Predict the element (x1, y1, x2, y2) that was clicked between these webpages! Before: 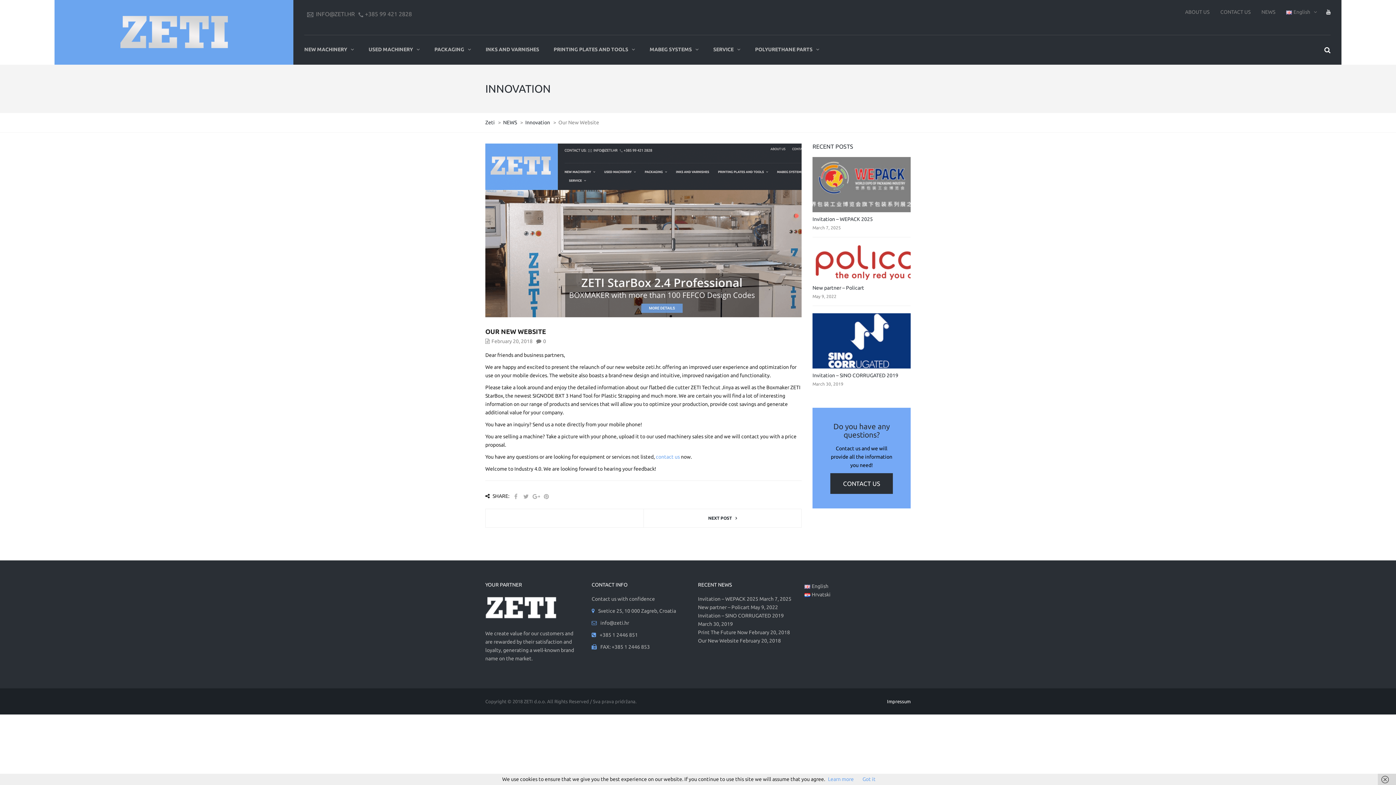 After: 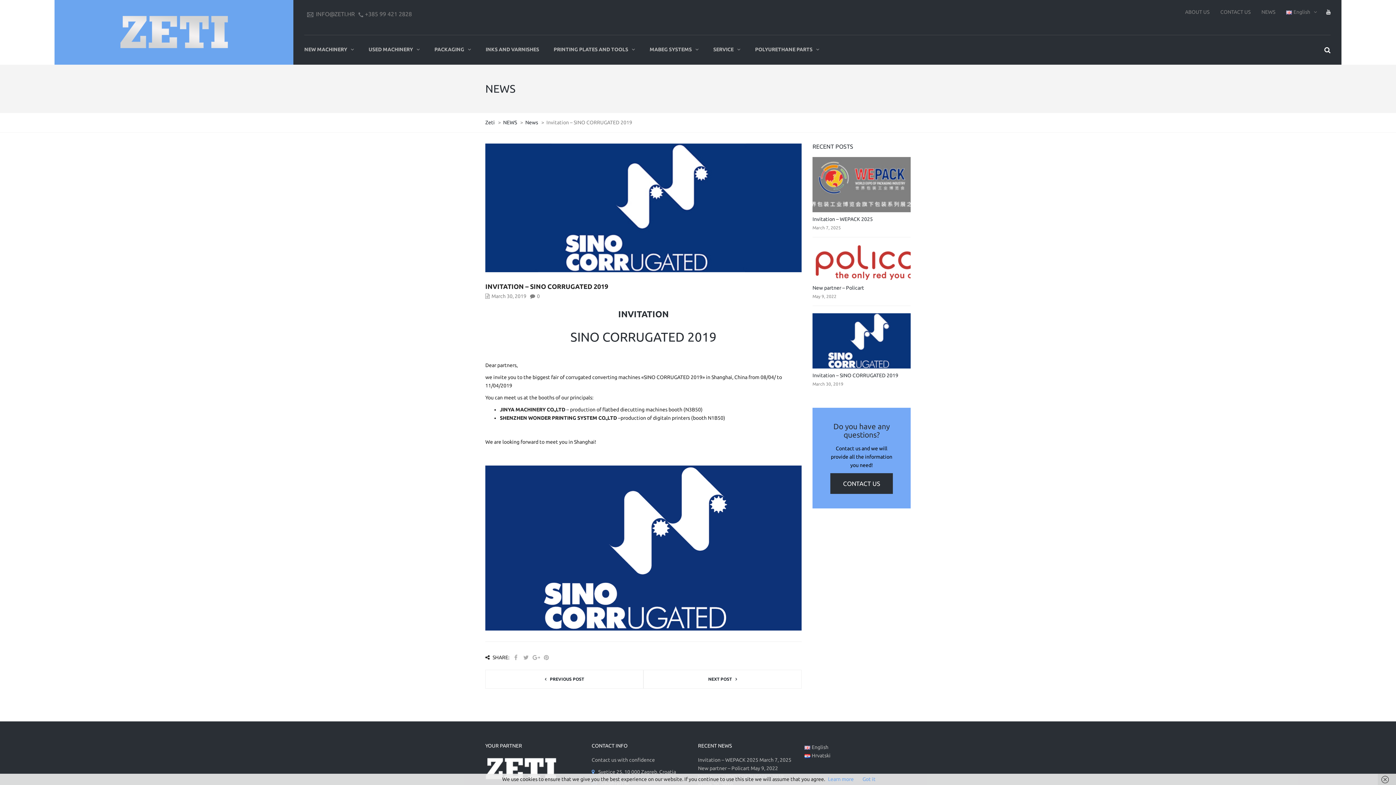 Action: bbox: (812, 337, 910, 343)